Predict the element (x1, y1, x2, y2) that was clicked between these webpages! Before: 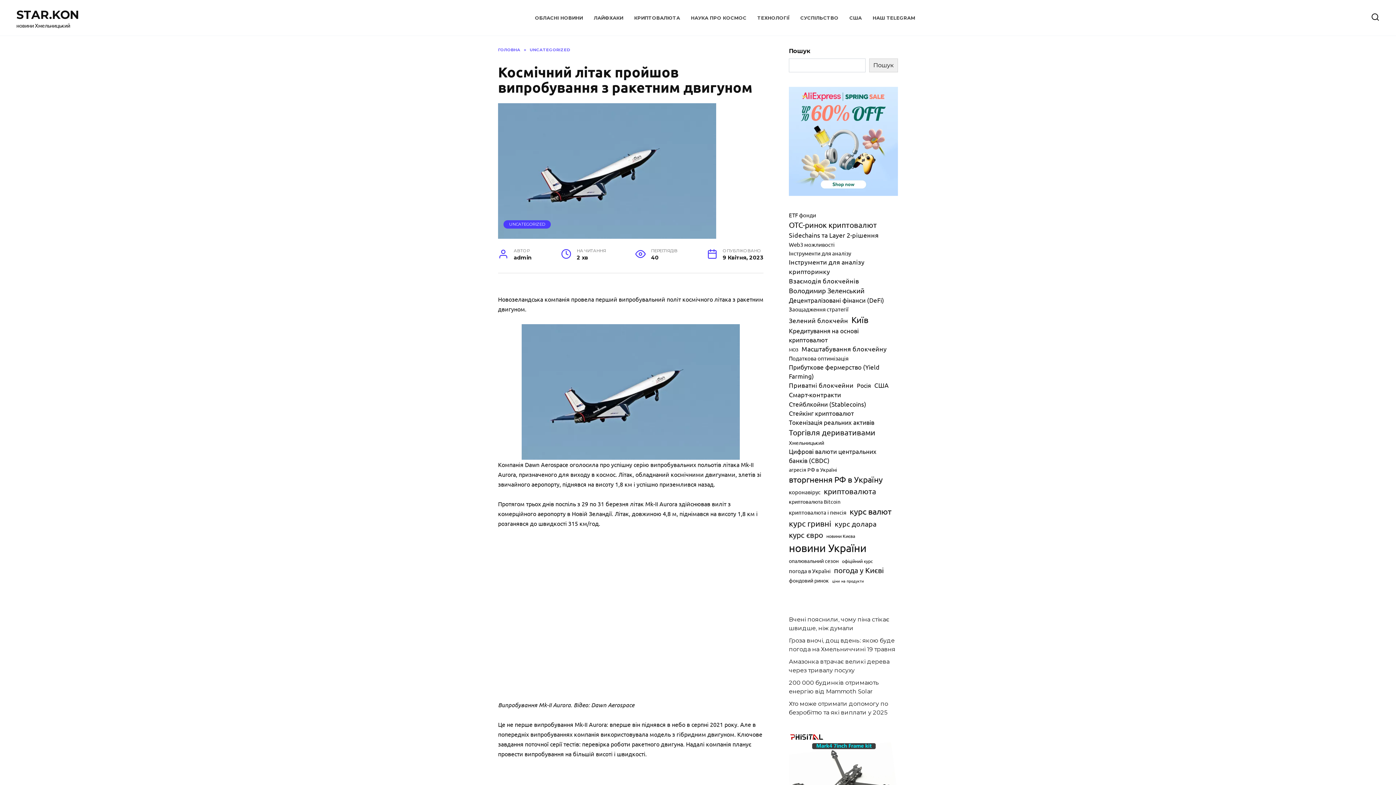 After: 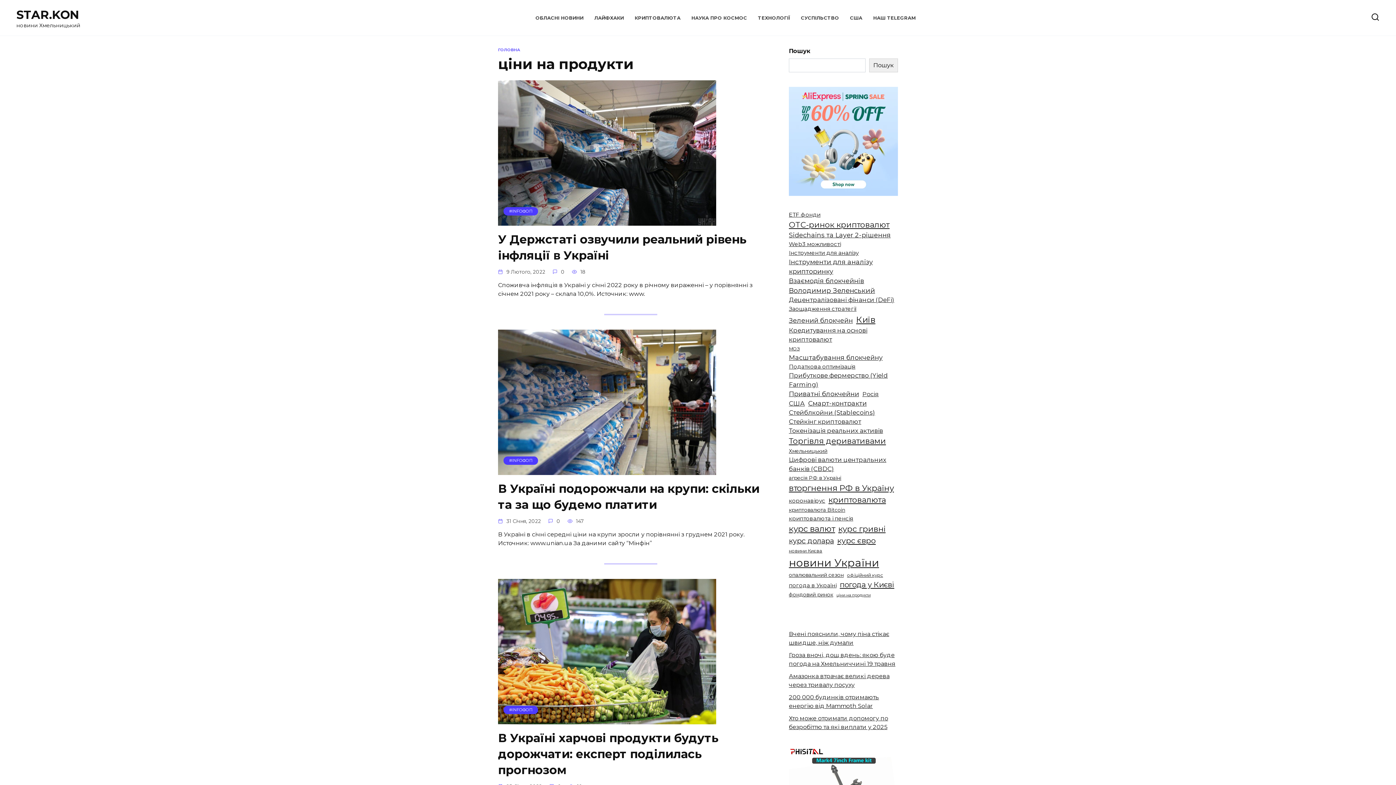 Action: label: ціни на продукти (3 елементи) bbox: (832, 578, 864, 584)